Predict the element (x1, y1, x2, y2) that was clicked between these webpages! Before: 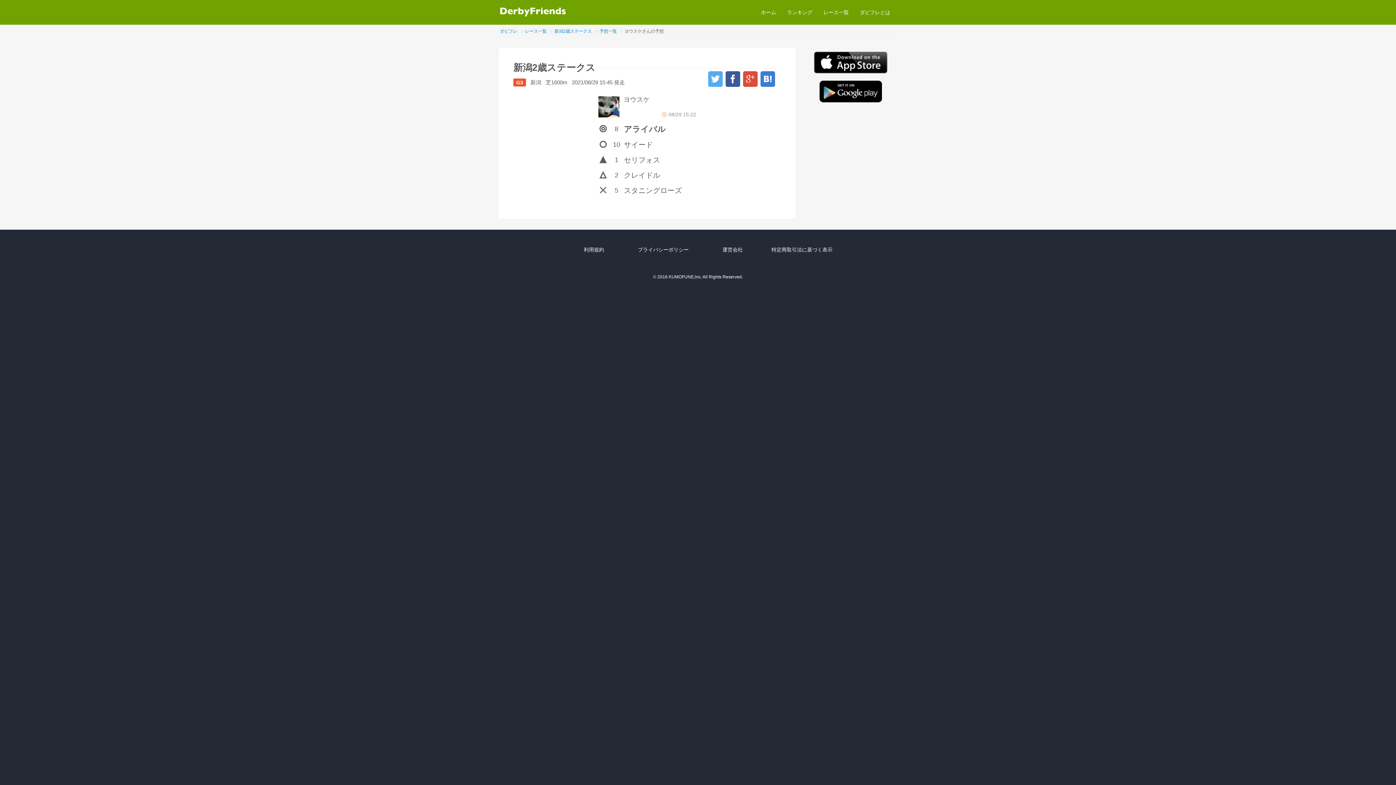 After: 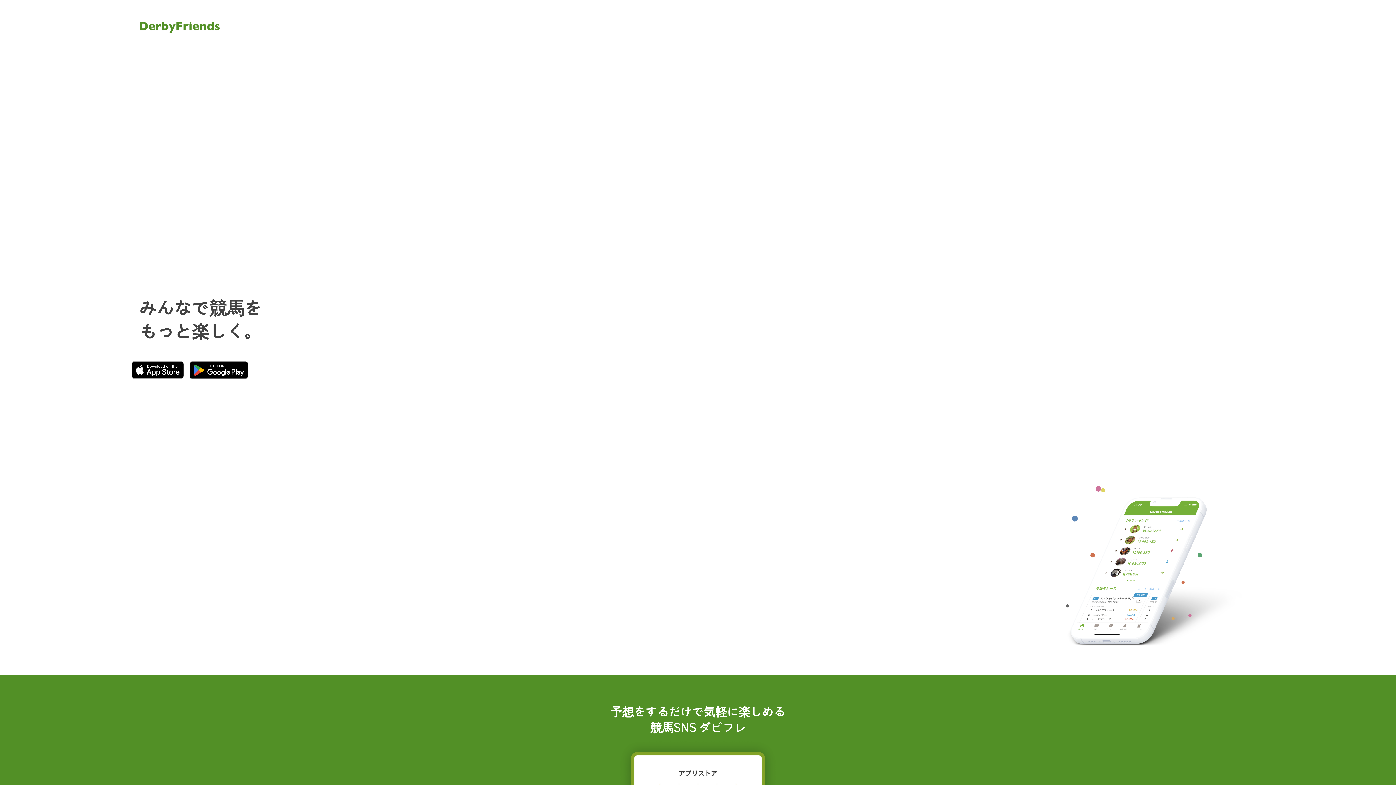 Action: bbox: (854, 3, 896, 21) label: ダビフレとは